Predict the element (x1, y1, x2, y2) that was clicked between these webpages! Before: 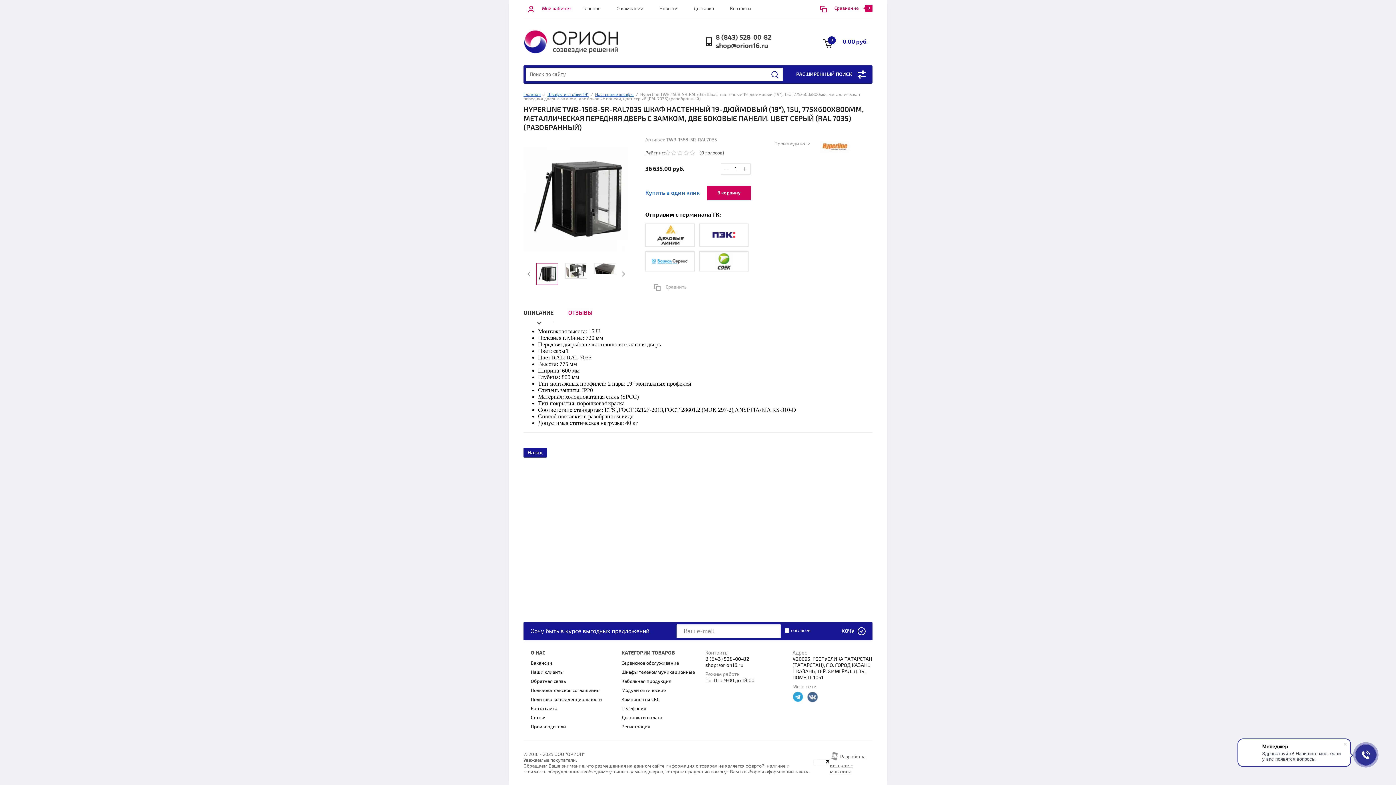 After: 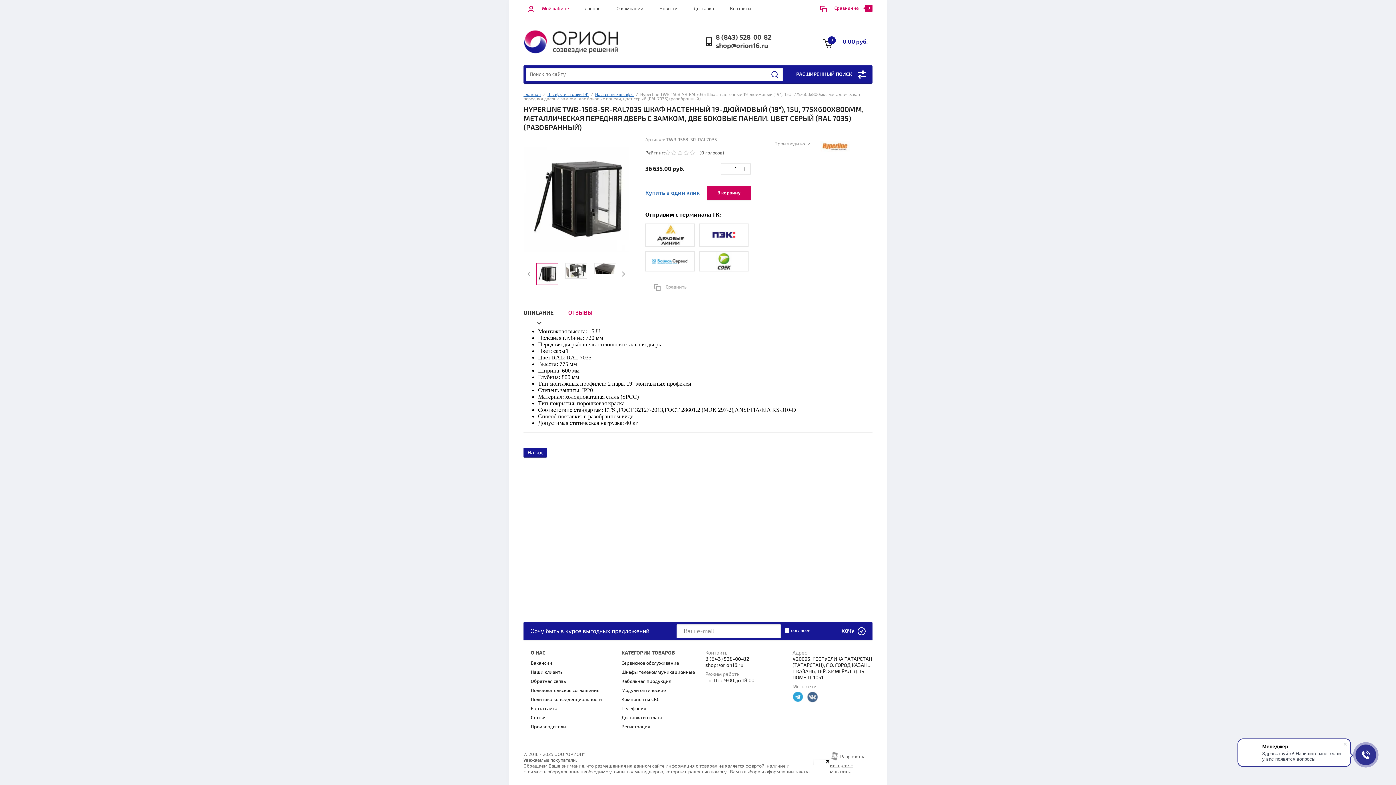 Action: bbox: (807, 691, 818, 702)